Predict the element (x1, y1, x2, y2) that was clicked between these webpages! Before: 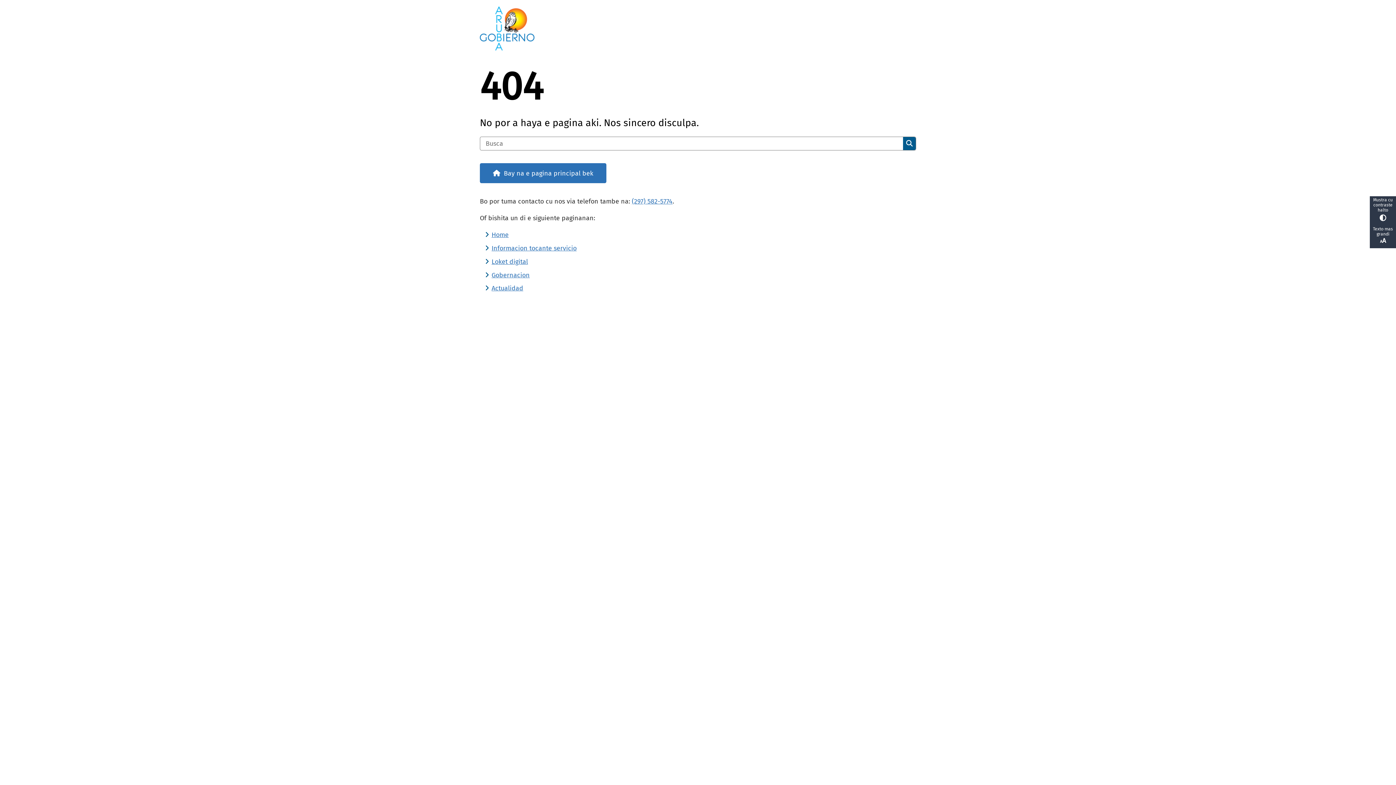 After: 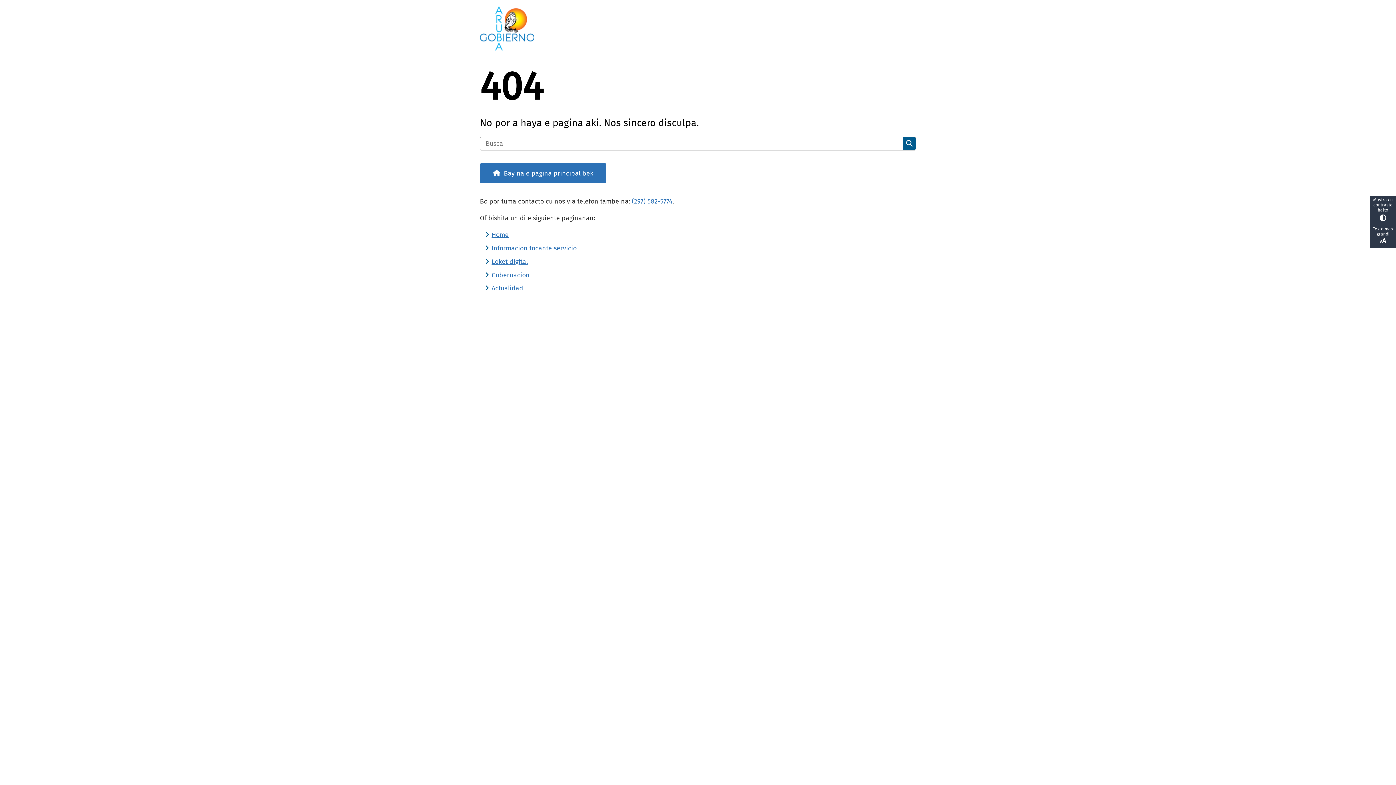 Action: label: Texto mas grandi bbox: (1370, 222, 1396, 248)